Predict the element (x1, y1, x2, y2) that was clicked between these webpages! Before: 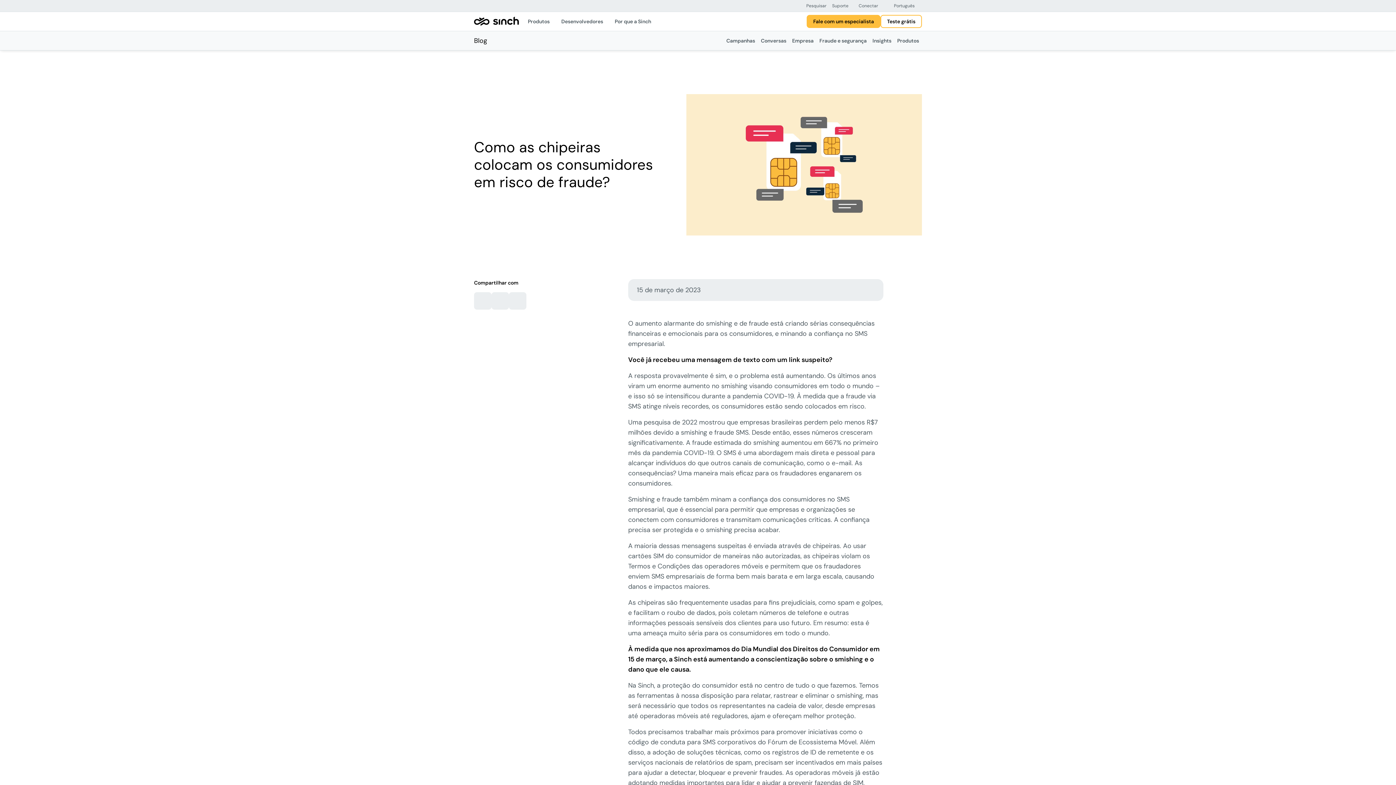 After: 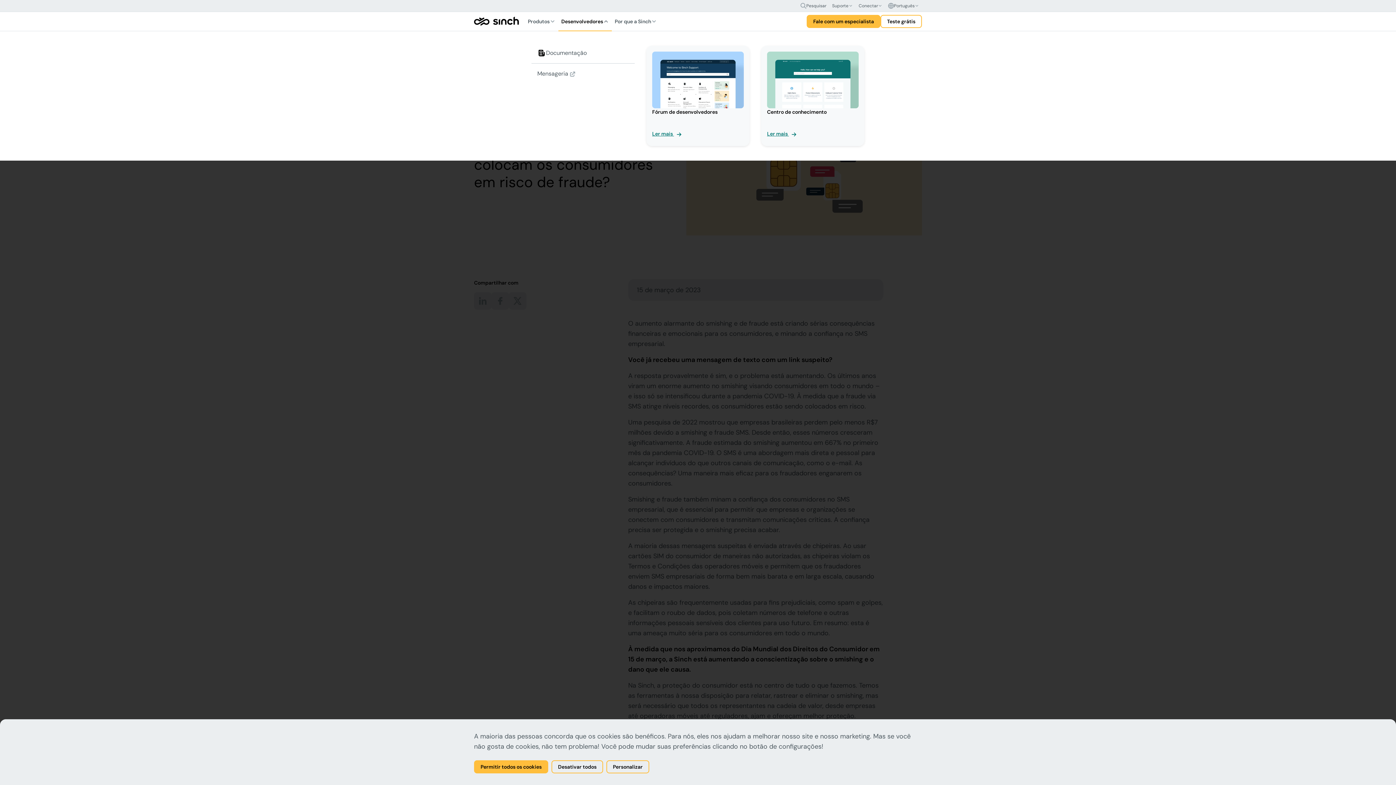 Action: label: Desenvolvedores bbox: (558, 12, 612, 30)